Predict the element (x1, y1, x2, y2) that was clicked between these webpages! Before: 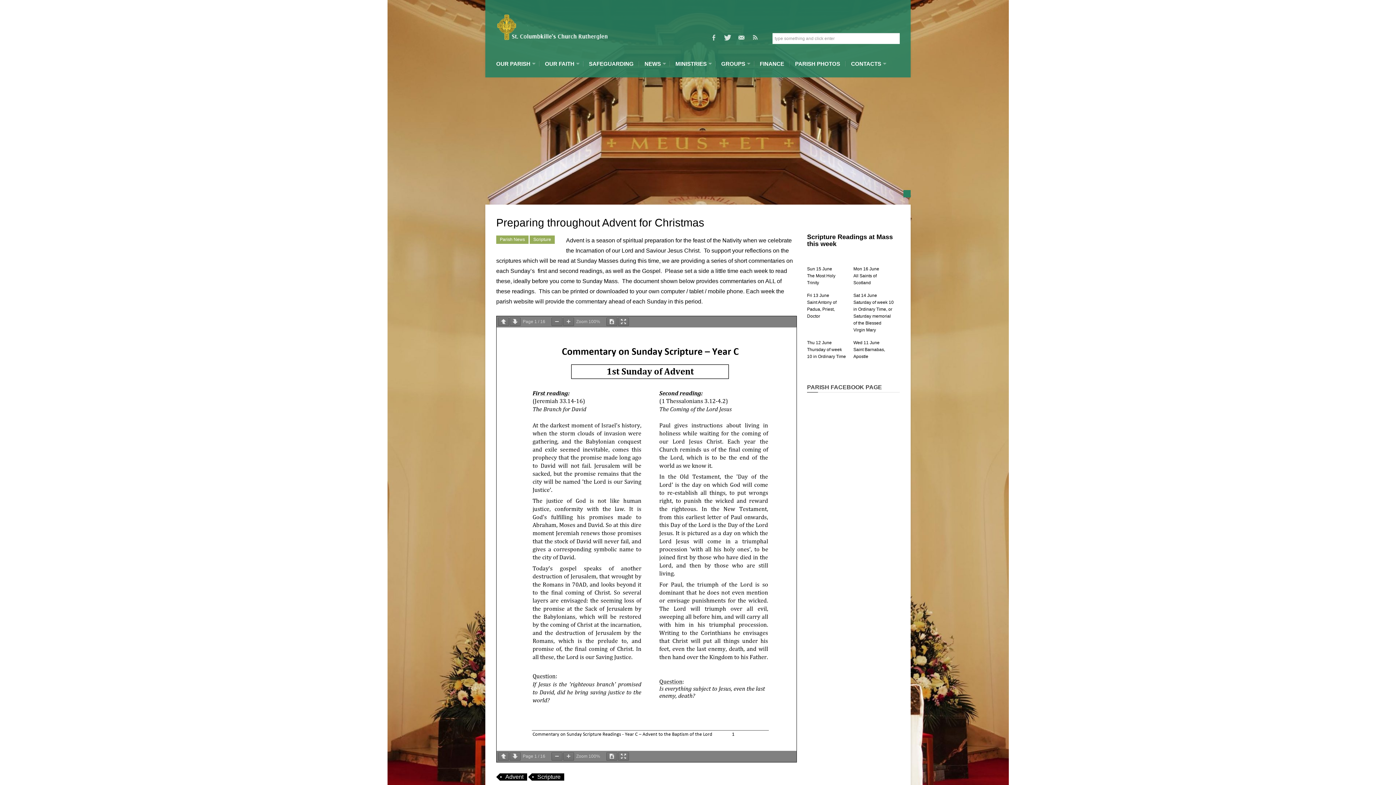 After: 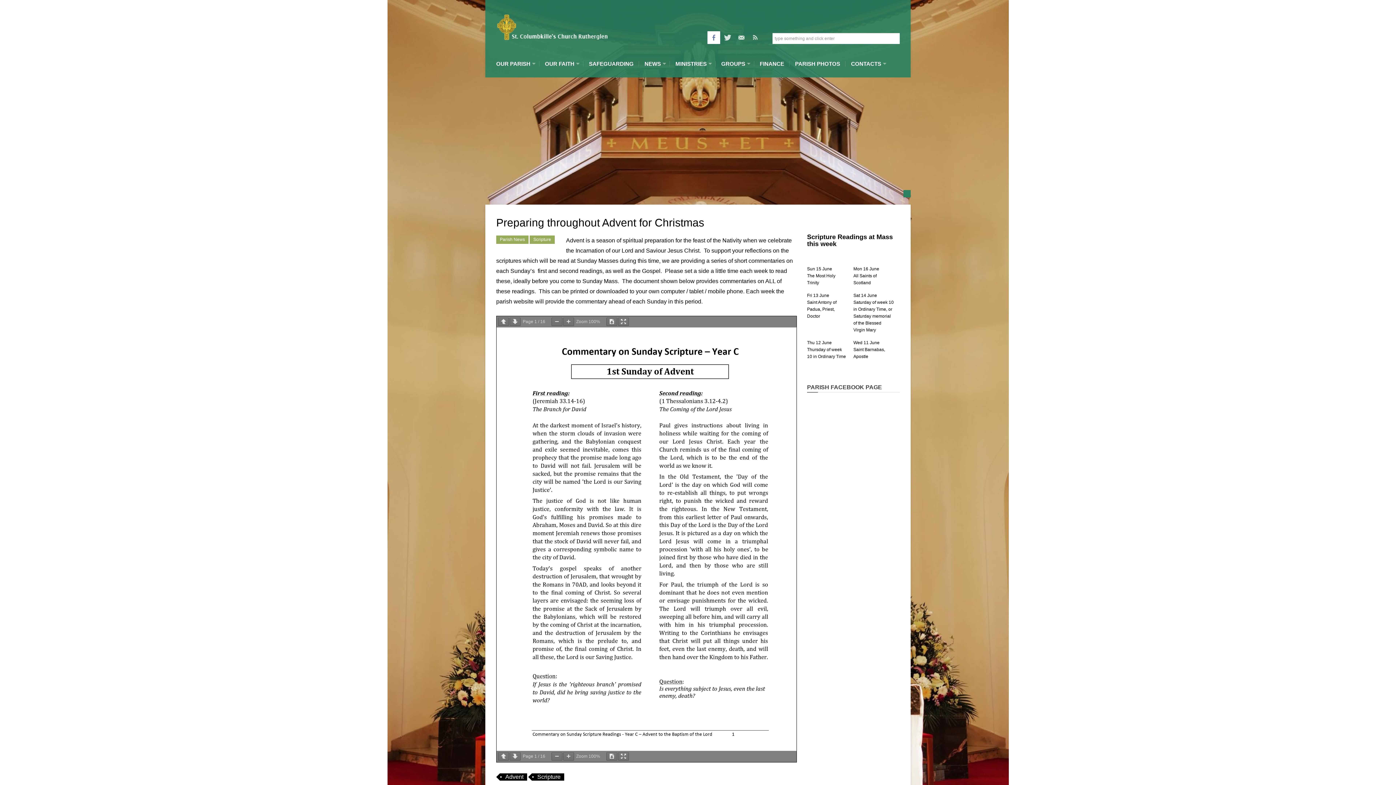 Action: bbox: (707, 31, 720, 44)